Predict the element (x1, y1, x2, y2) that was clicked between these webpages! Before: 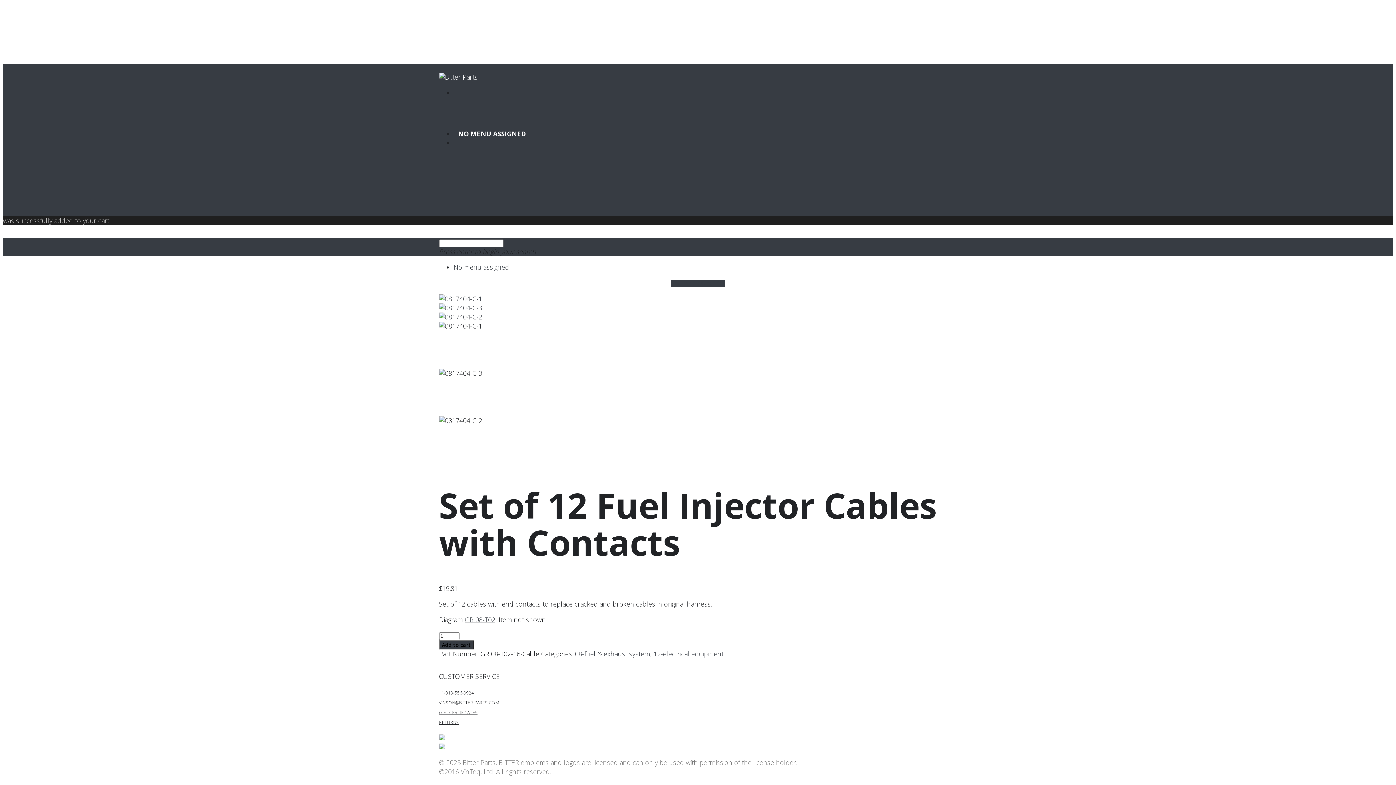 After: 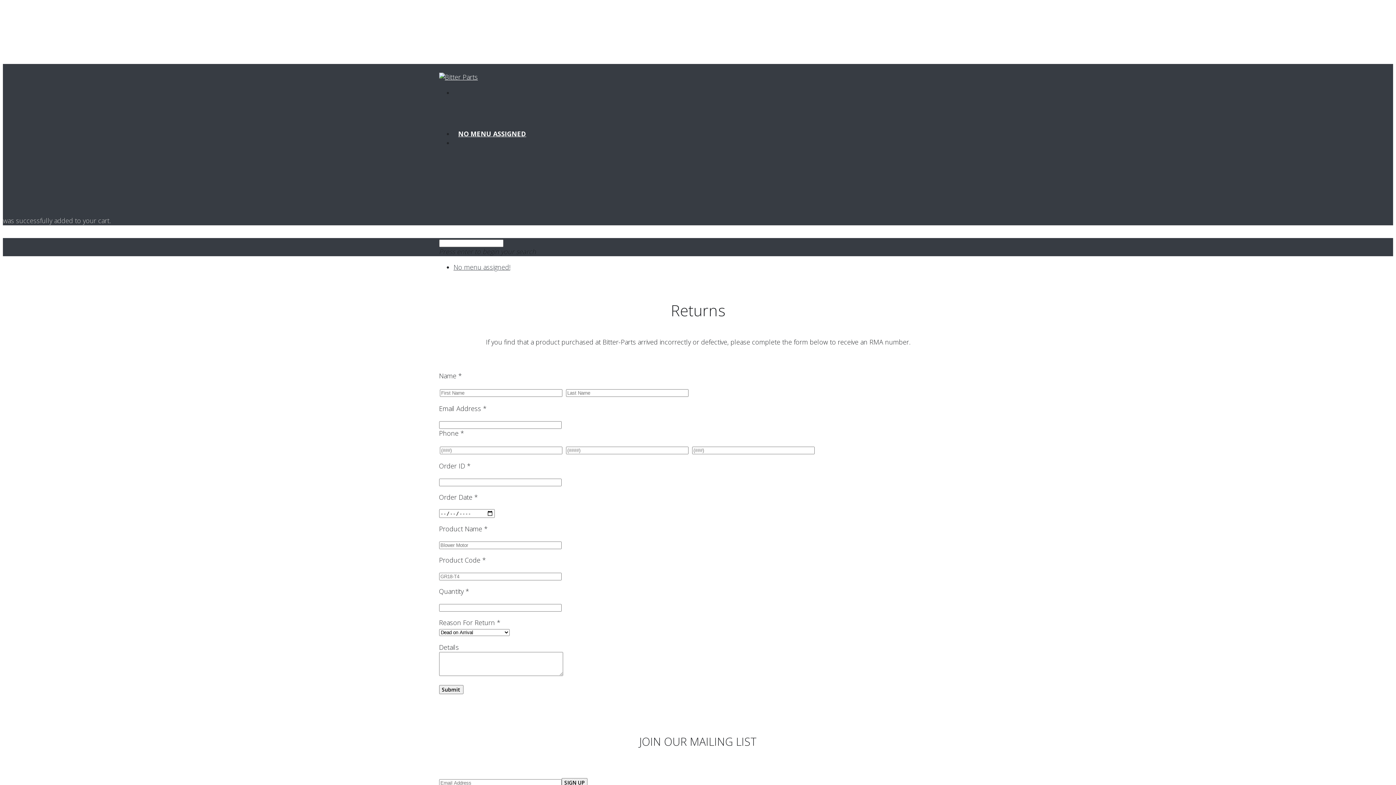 Action: label: RETURNS bbox: (439, 719, 459, 725)